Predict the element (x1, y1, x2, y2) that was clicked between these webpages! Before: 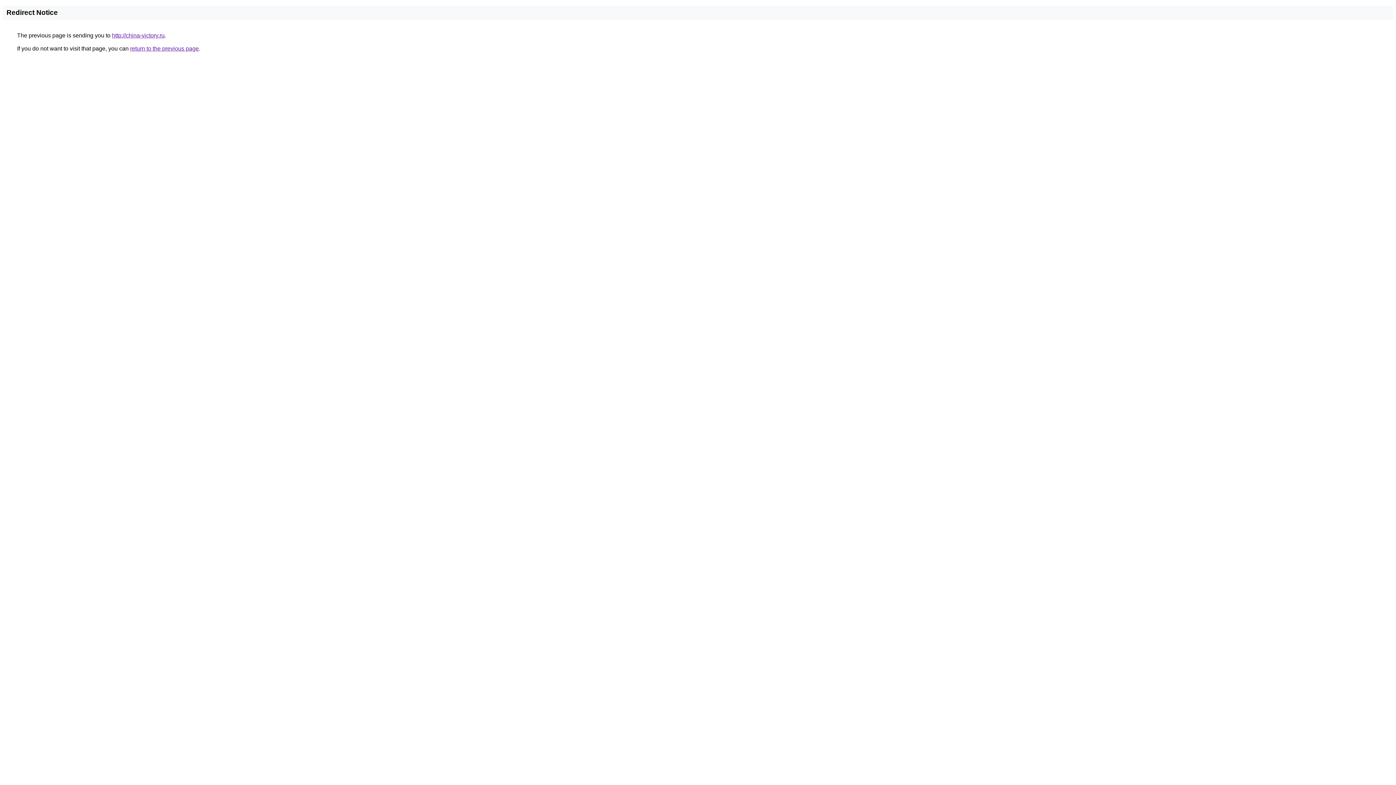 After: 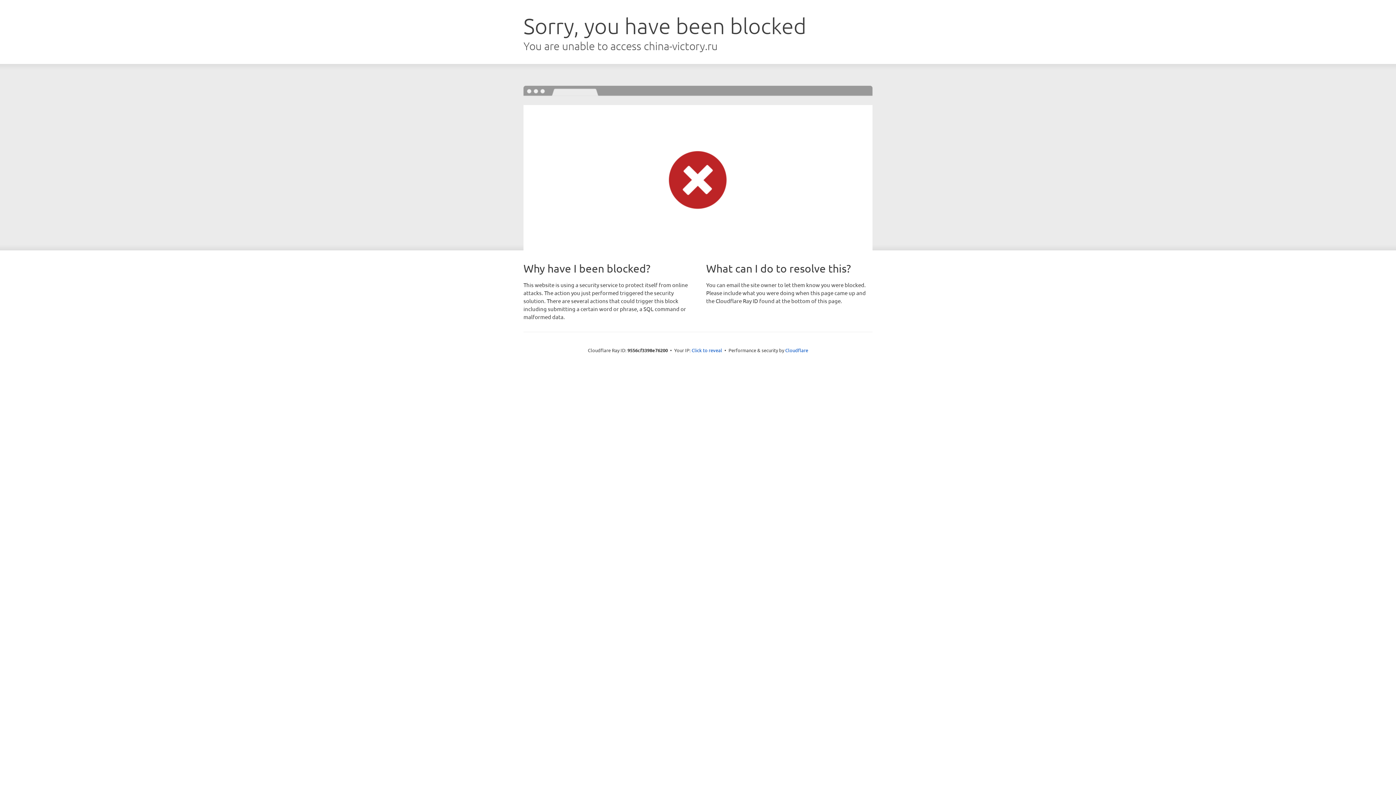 Action: bbox: (112, 32, 164, 38) label: http://china-victory.ru